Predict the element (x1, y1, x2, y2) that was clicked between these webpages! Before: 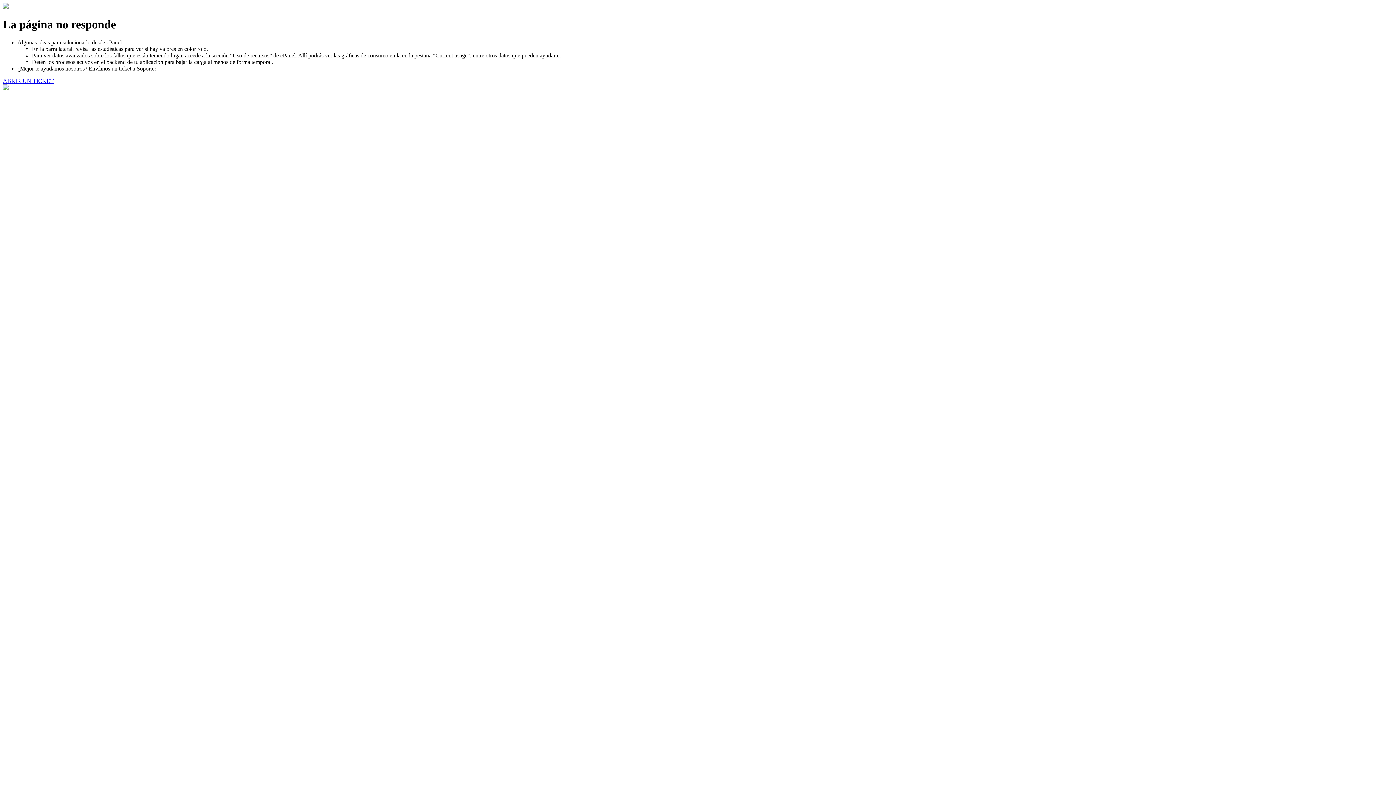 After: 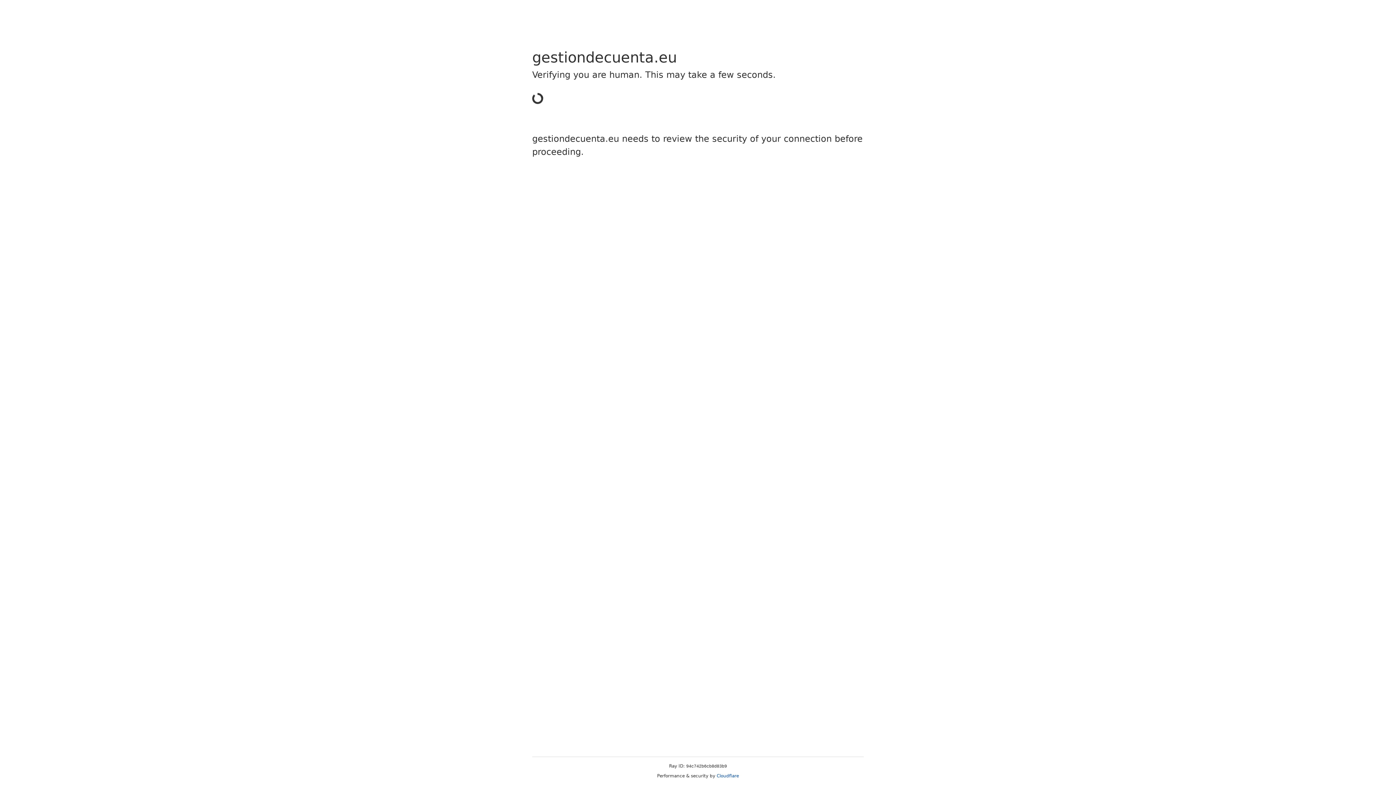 Action: bbox: (2, 77, 53, 83) label: ABRIR UN TICKET